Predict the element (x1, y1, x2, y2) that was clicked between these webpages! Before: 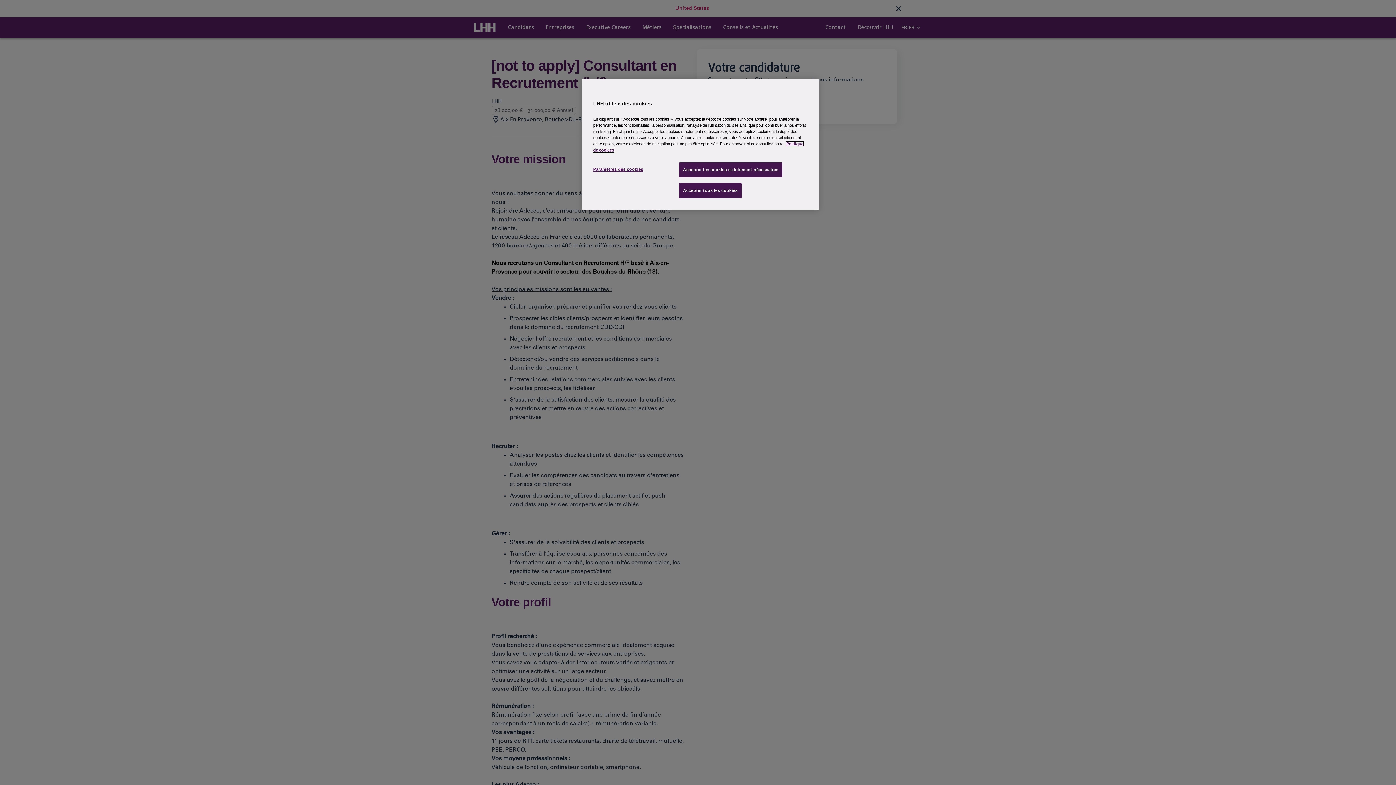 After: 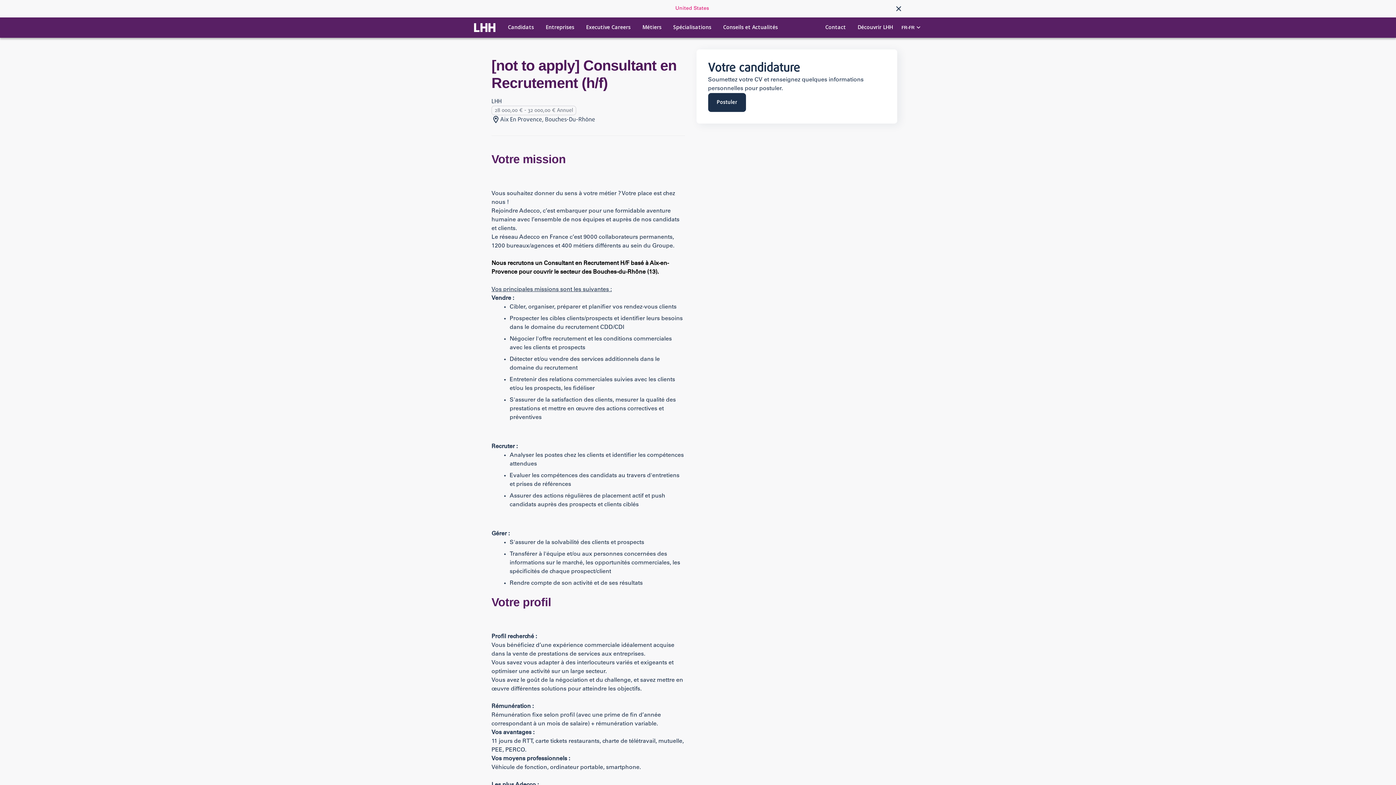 Action: label: Accepter tous les cookies bbox: (679, 183, 741, 198)